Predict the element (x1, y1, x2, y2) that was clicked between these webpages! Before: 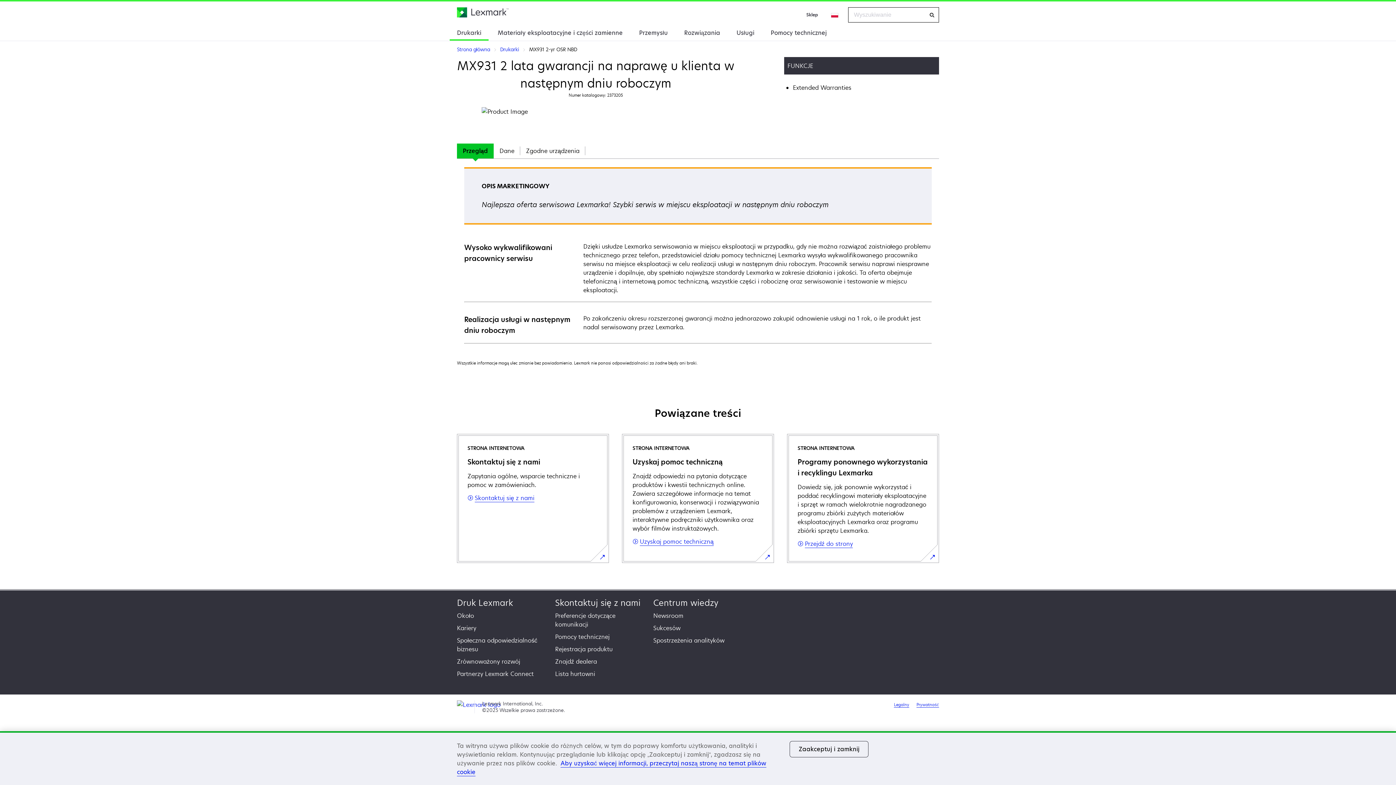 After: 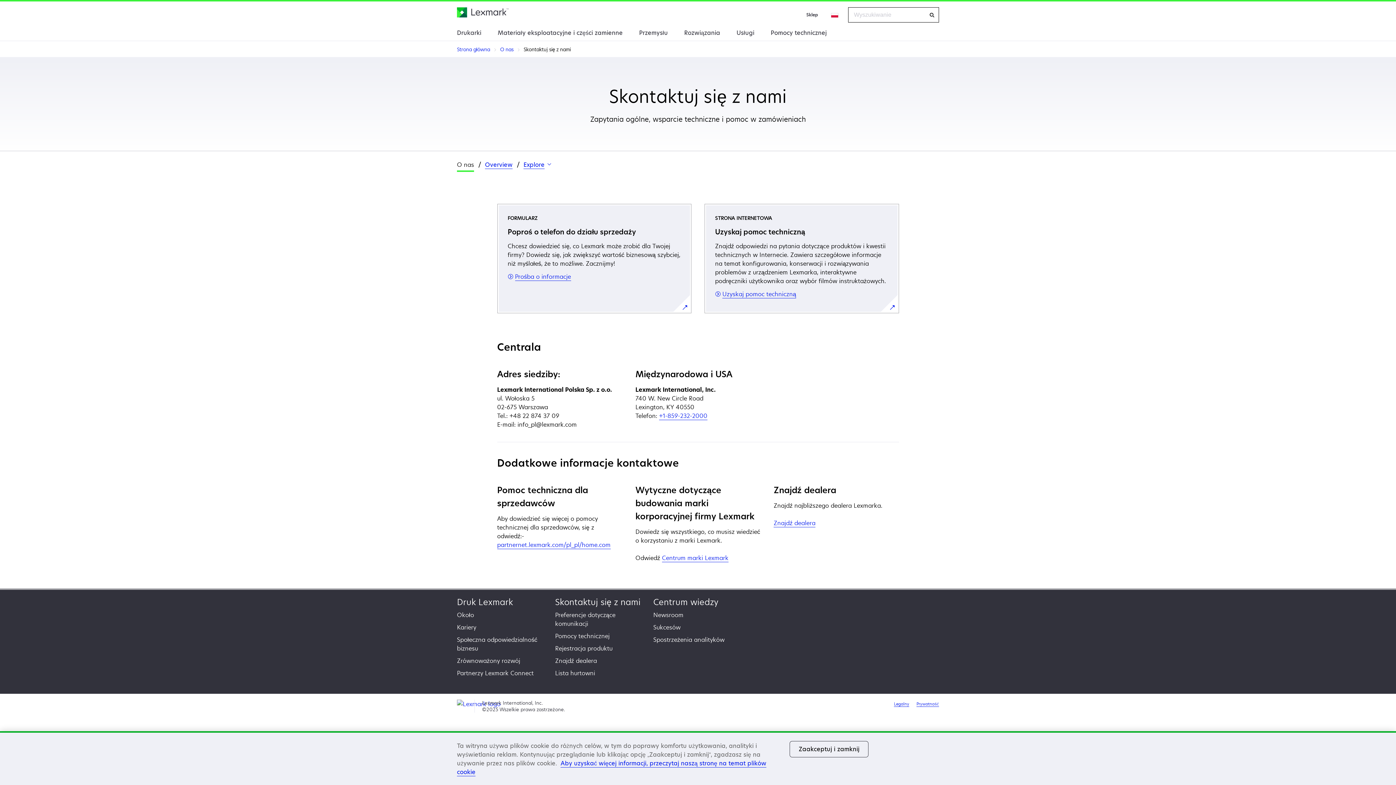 Action: label: Skontaktuj się z nami bbox: (555, 597, 640, 608)